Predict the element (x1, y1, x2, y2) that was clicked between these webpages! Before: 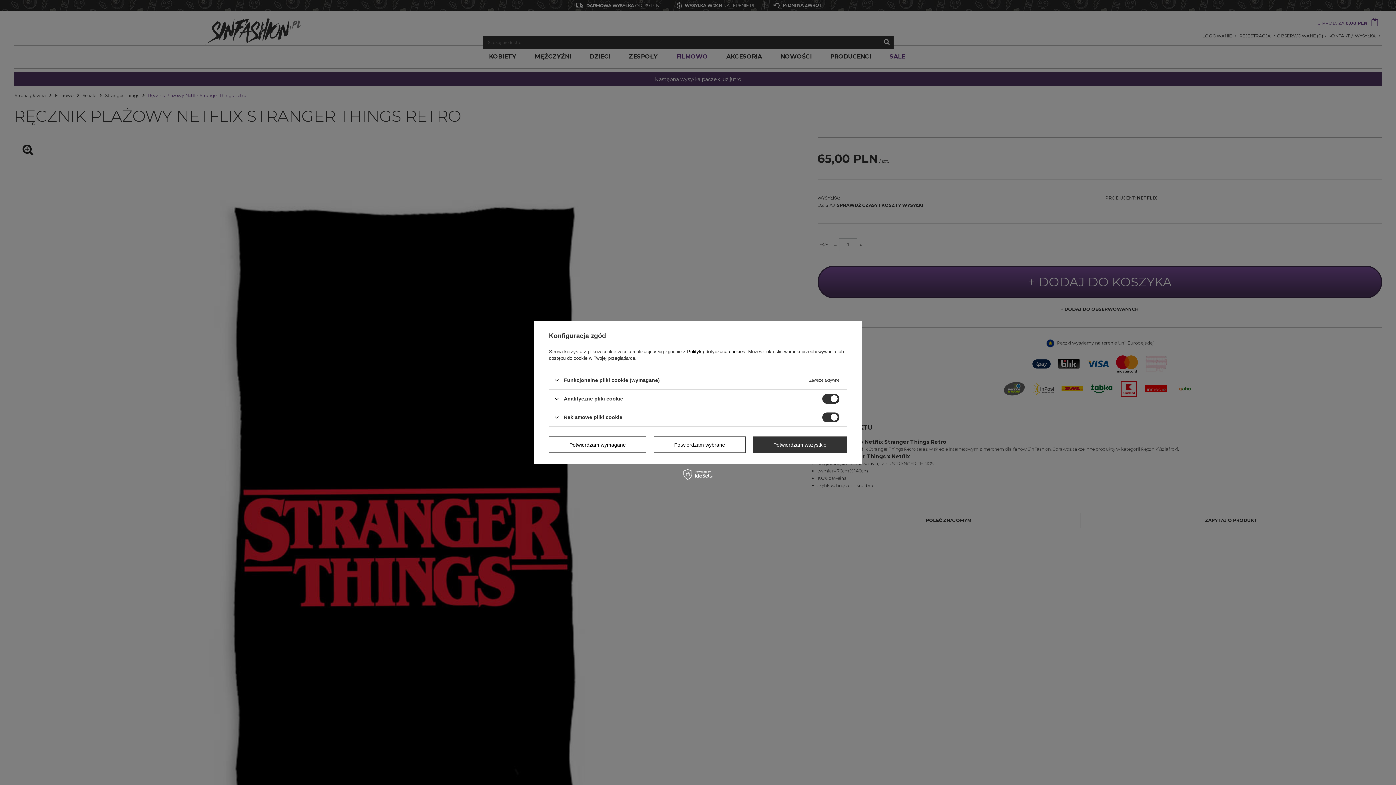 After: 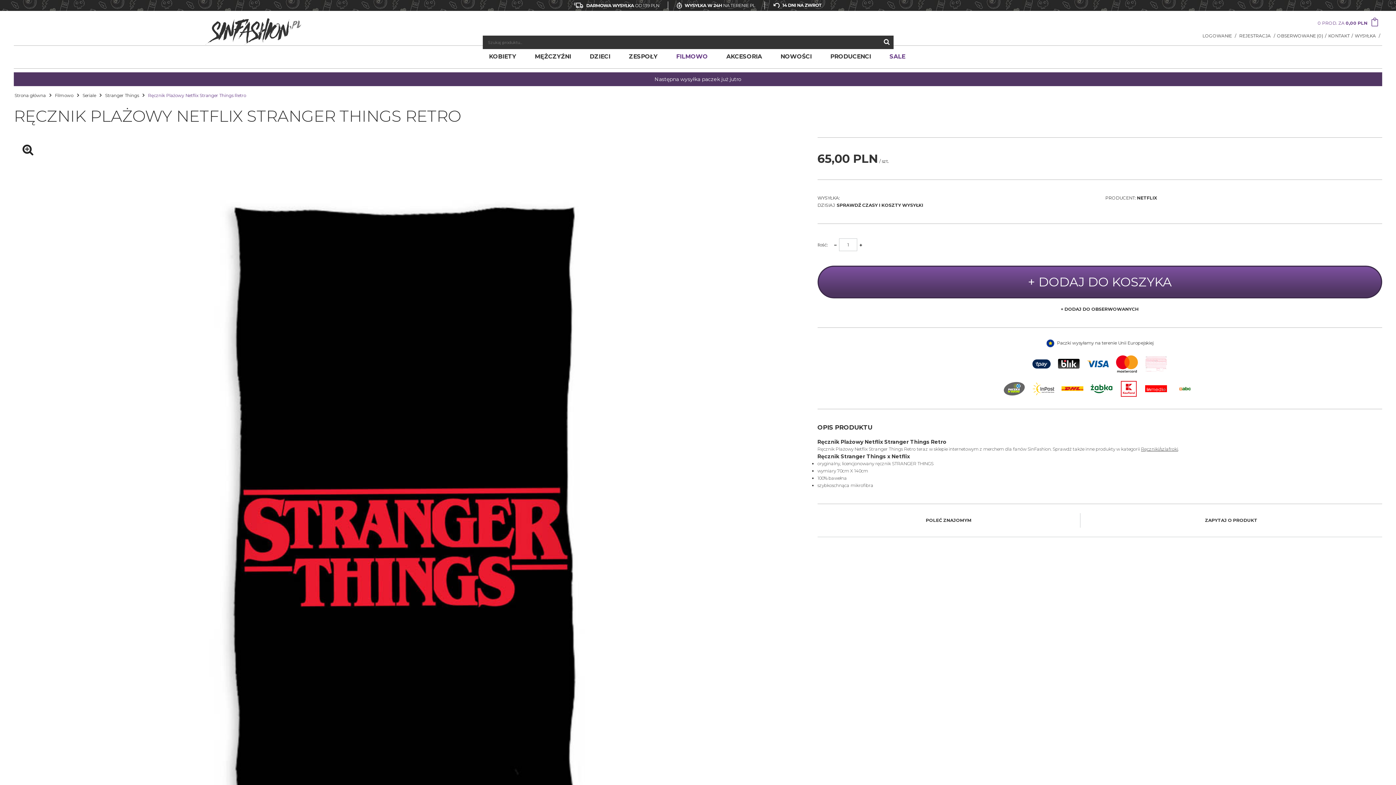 Action: label: Potwierdzam wszystkie bbox: (753, 436, 847, 453)